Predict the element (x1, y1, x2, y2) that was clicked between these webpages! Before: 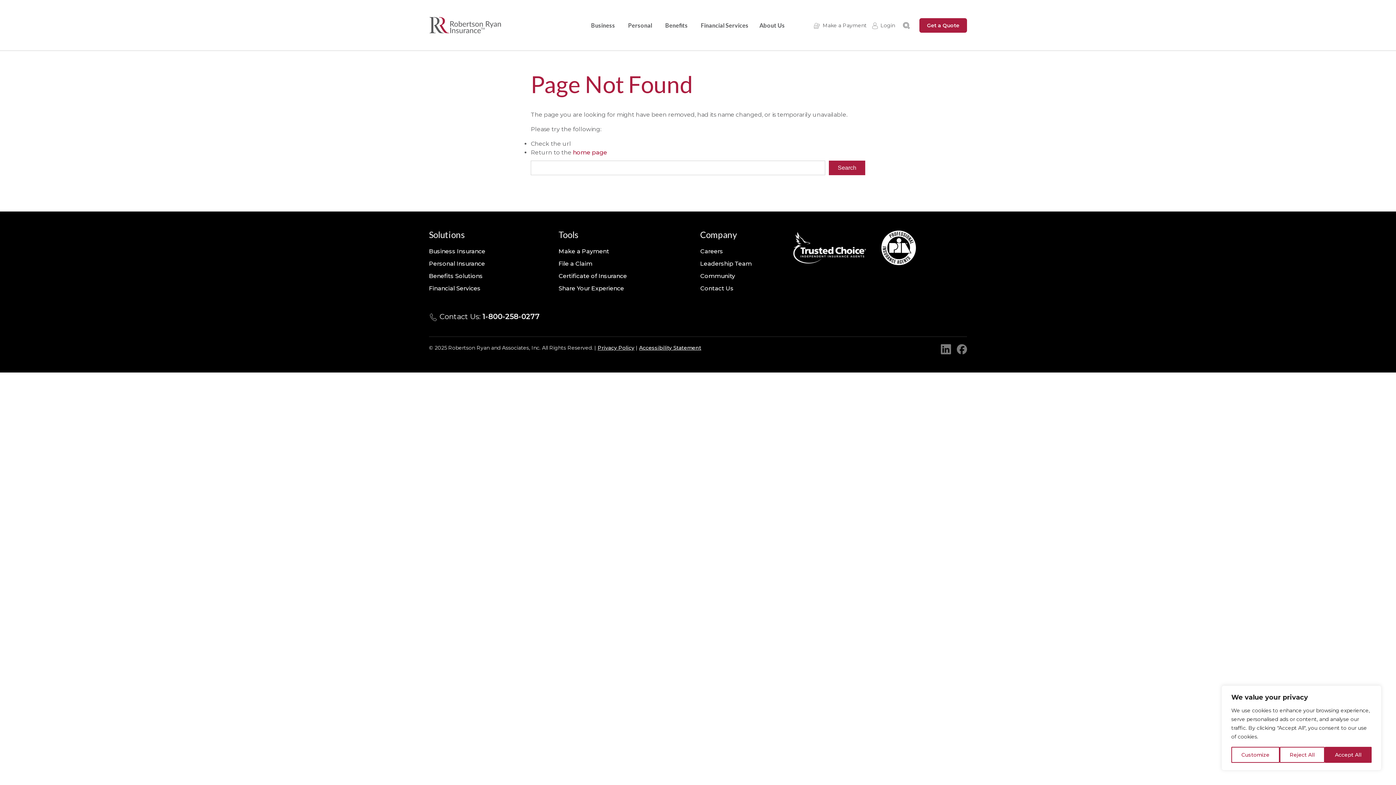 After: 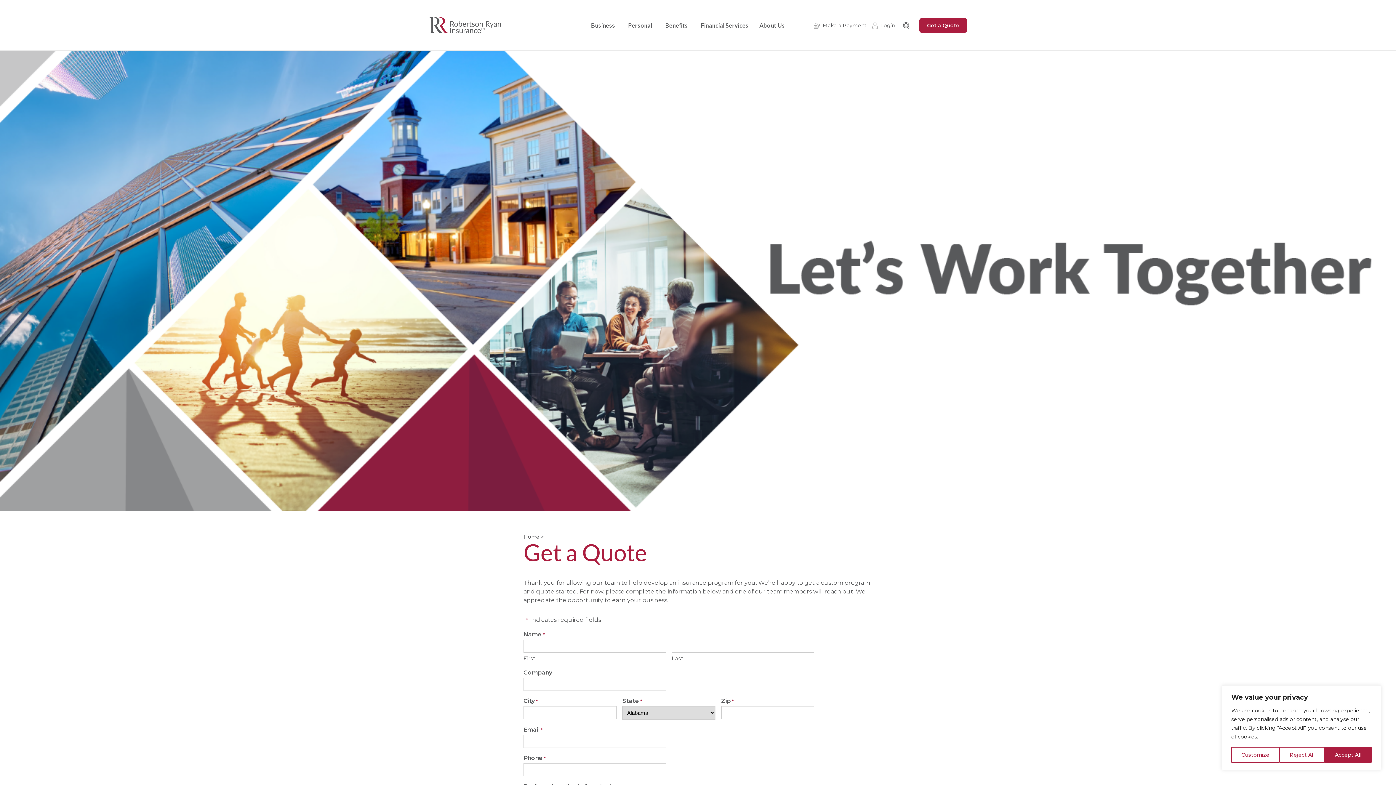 Action: label: Get a Quote bbox: (919, 18, 967, 32)